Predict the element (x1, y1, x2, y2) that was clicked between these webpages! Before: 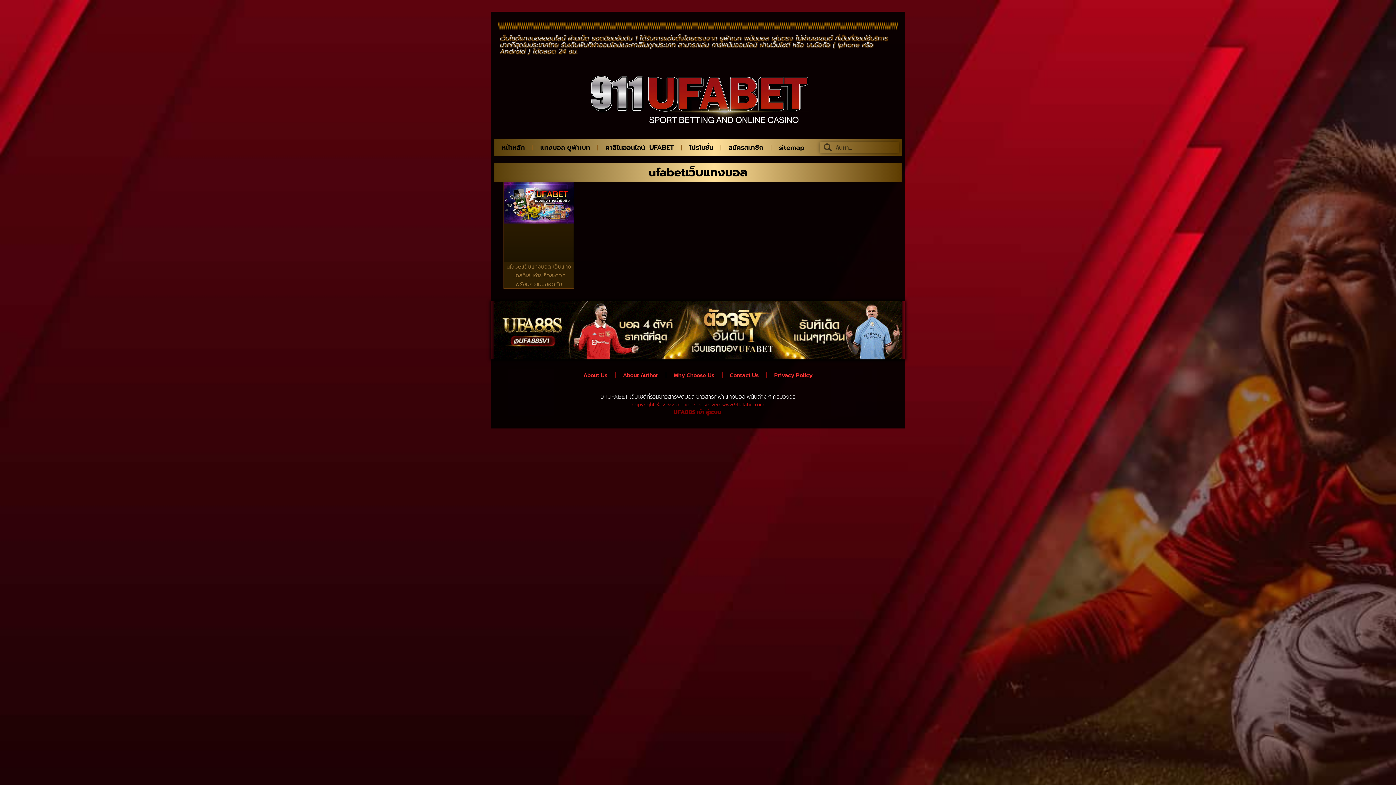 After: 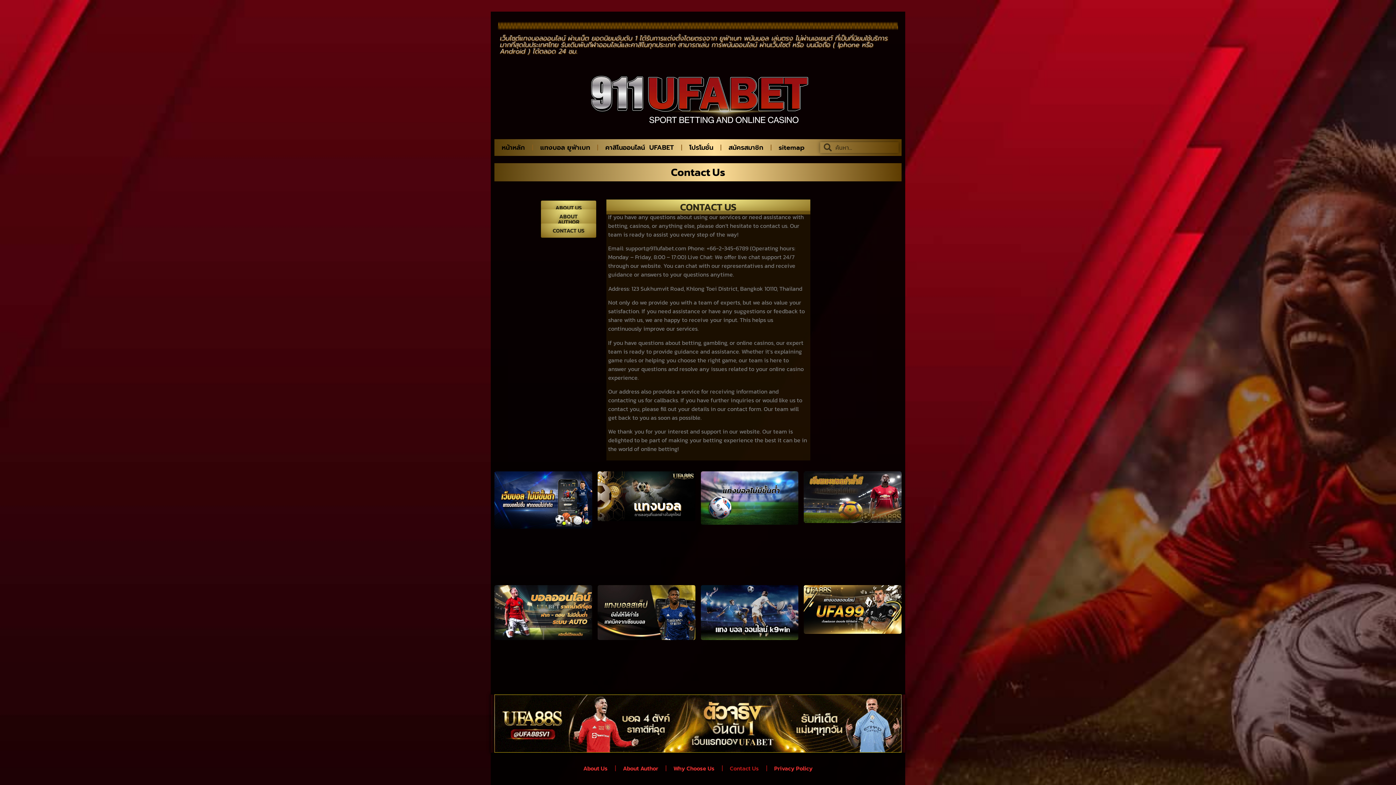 Action: label: Contact Us bbox: (722, 366, 766, 383)